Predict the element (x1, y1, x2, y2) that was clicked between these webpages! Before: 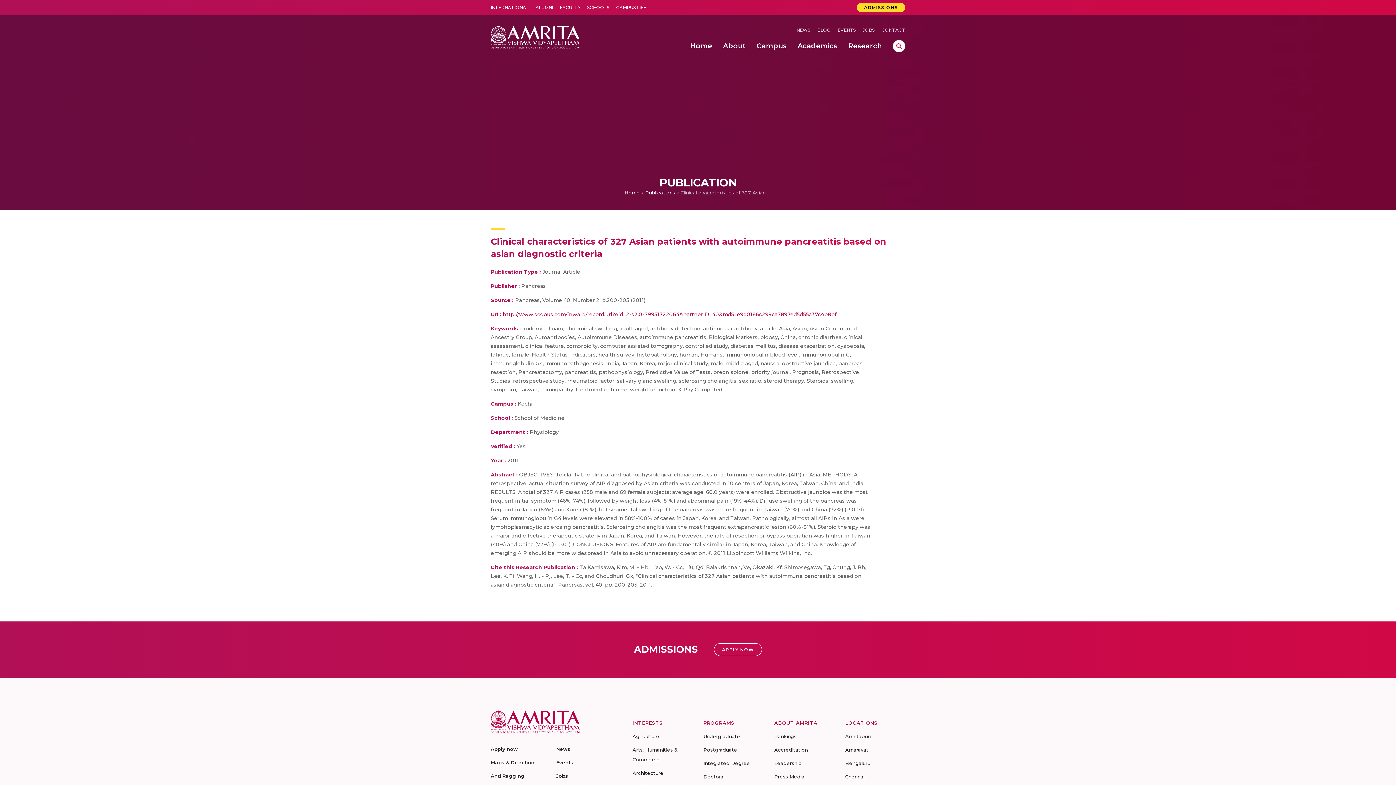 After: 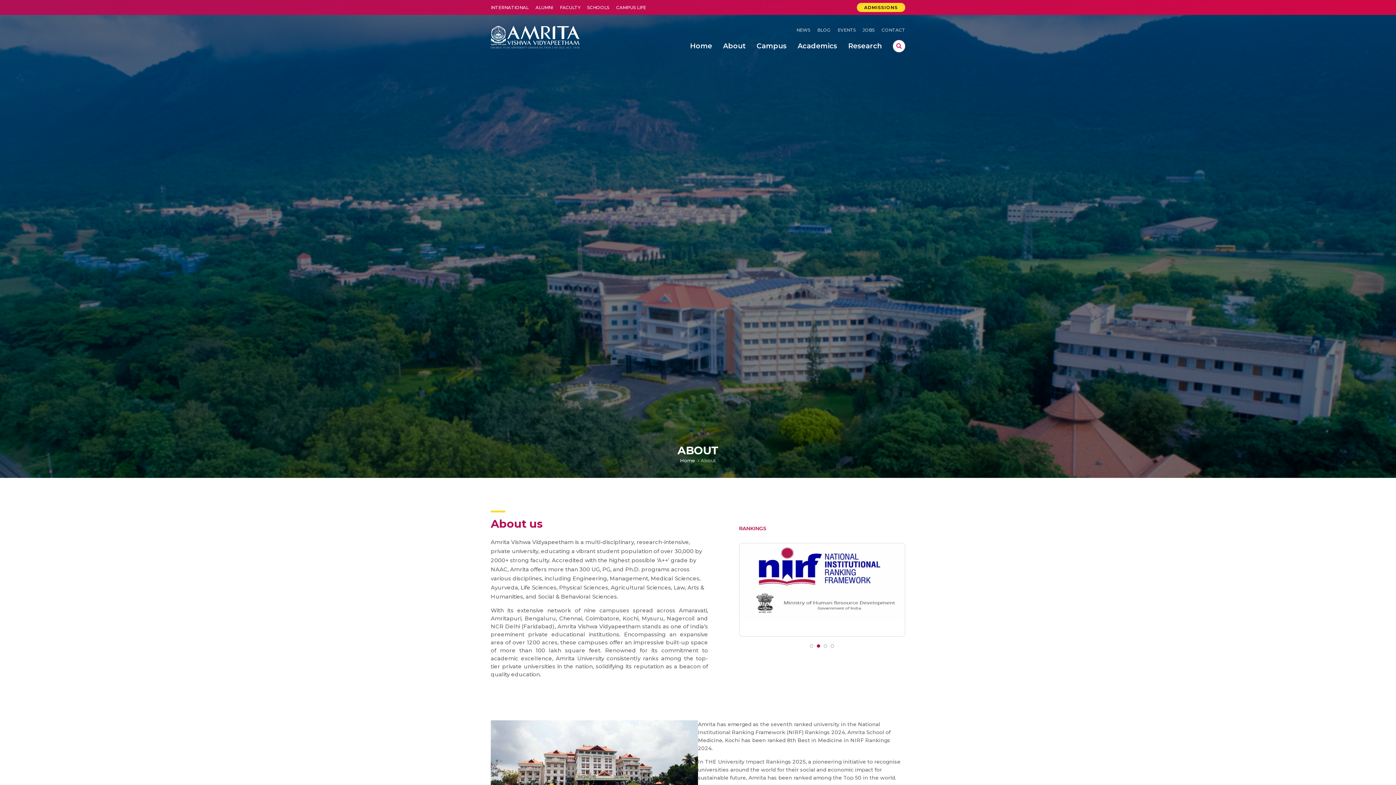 Action: bbox: (723, 36, 745, 55) label: About